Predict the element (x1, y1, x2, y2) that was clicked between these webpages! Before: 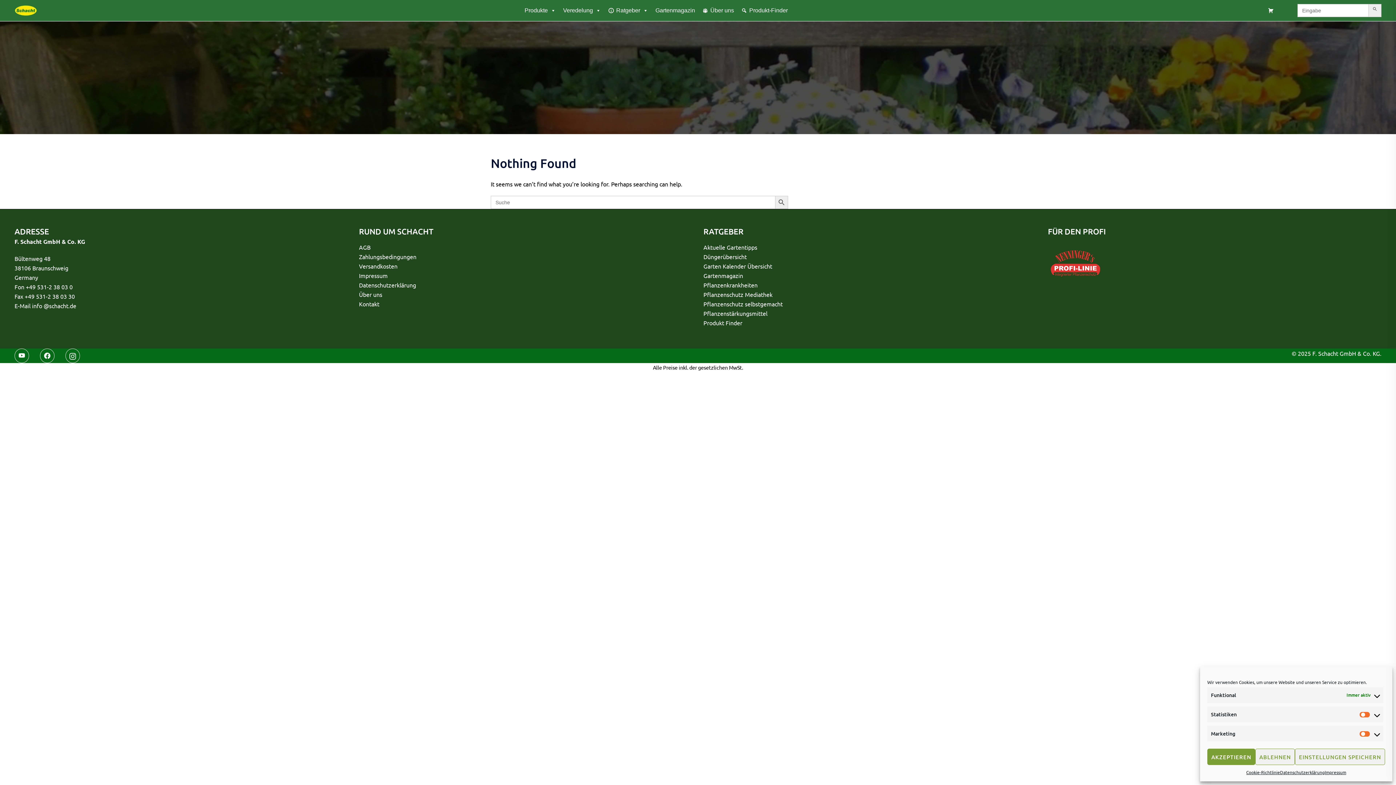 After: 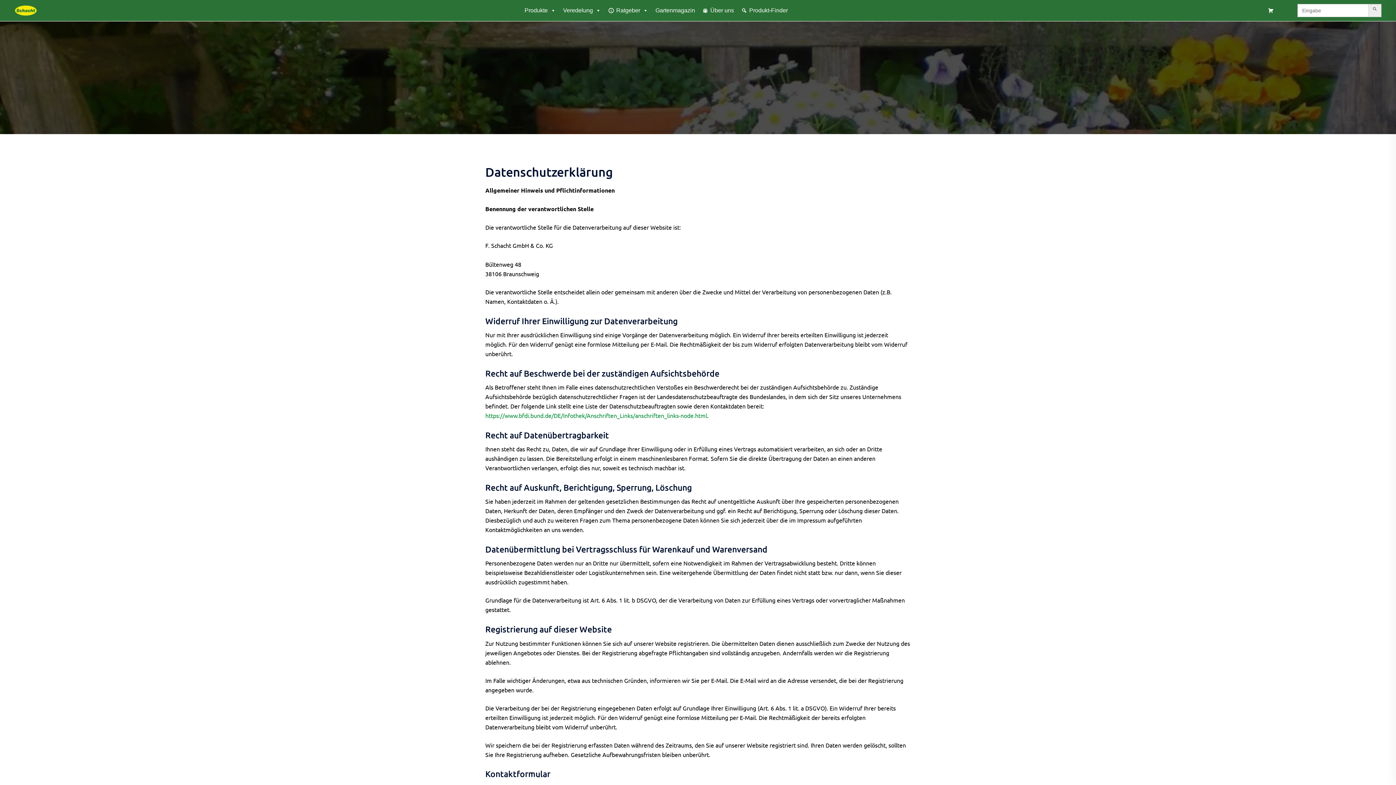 Action: bbox: (1280, 769, 1325, 776) label: Datenschutzerklärung